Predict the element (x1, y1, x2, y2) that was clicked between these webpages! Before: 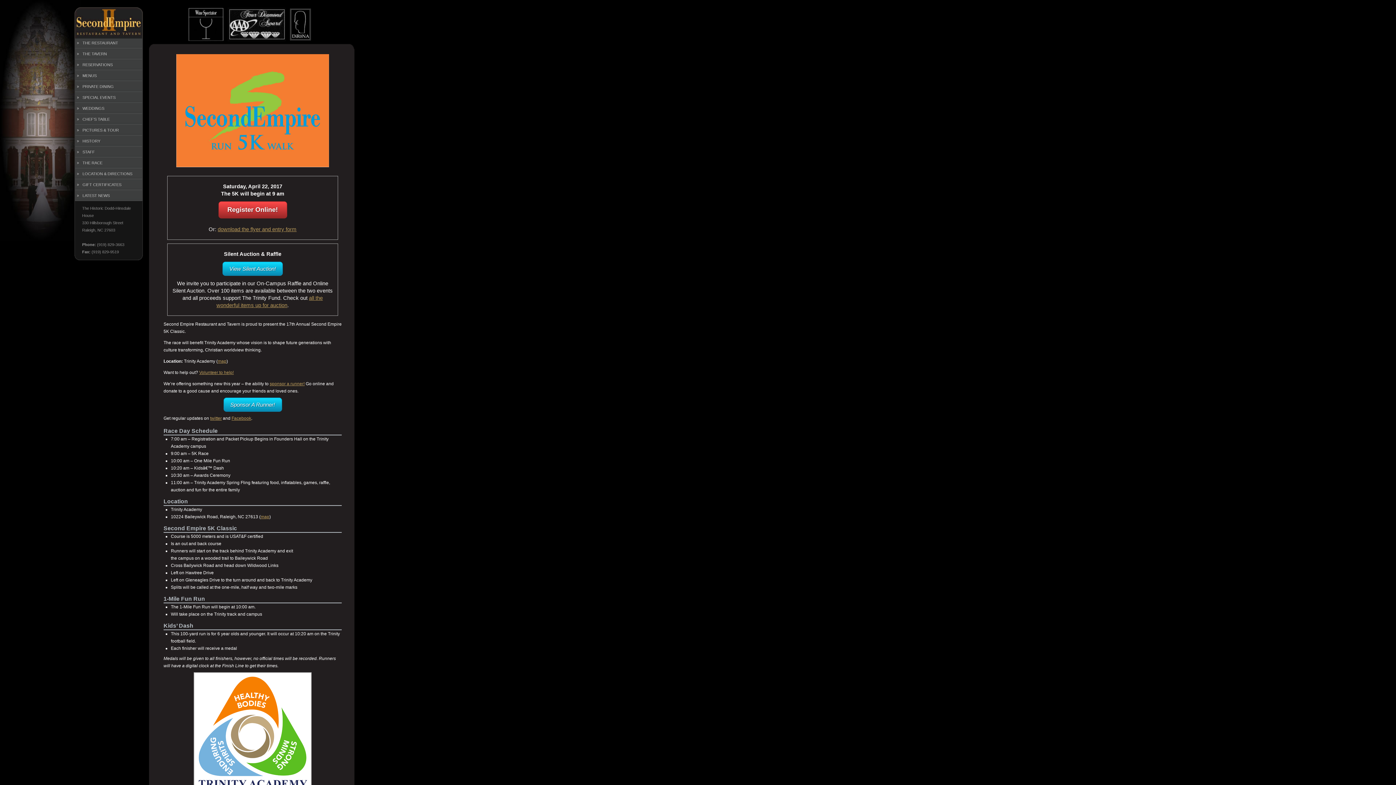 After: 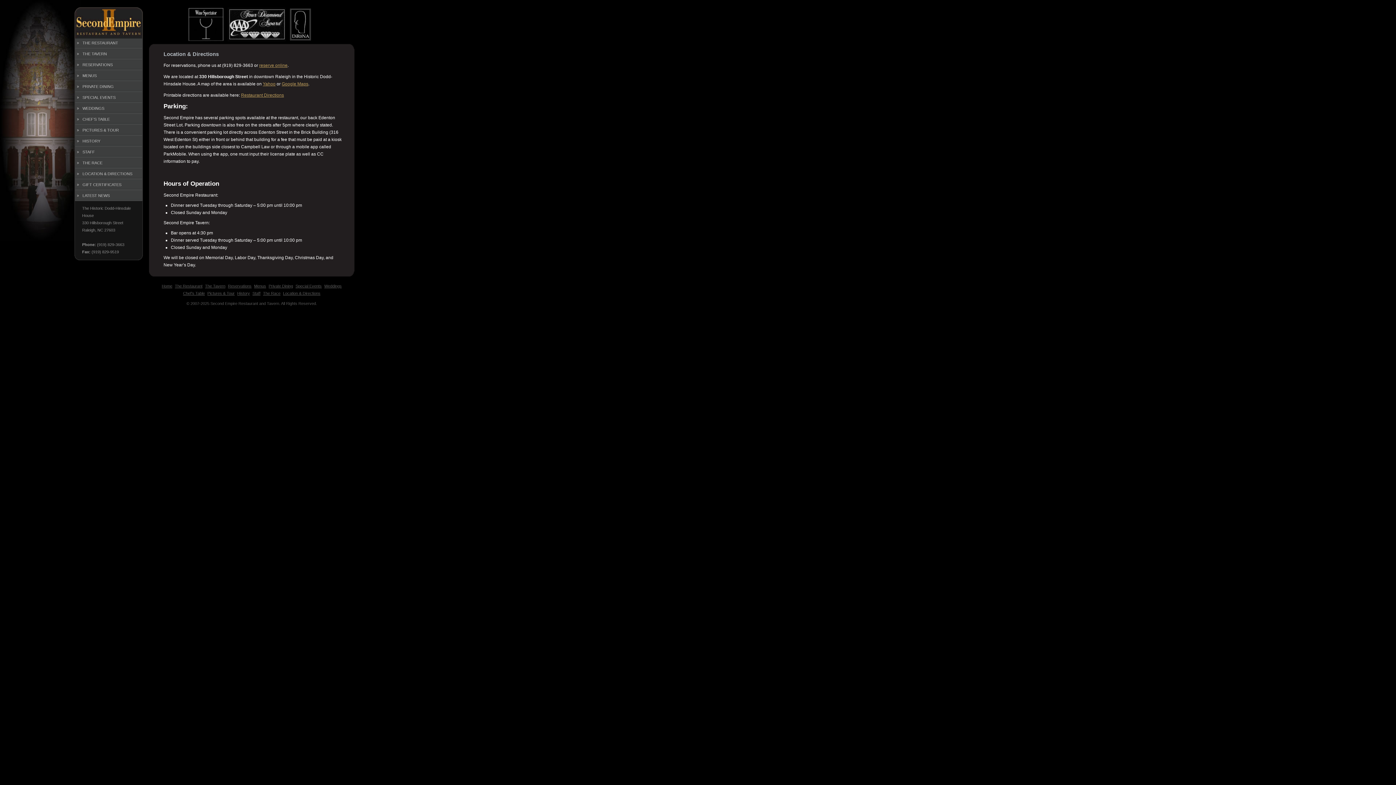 Action: bbox: (75, 168, 142, 179) label: LOCATION & DIRECTIONS